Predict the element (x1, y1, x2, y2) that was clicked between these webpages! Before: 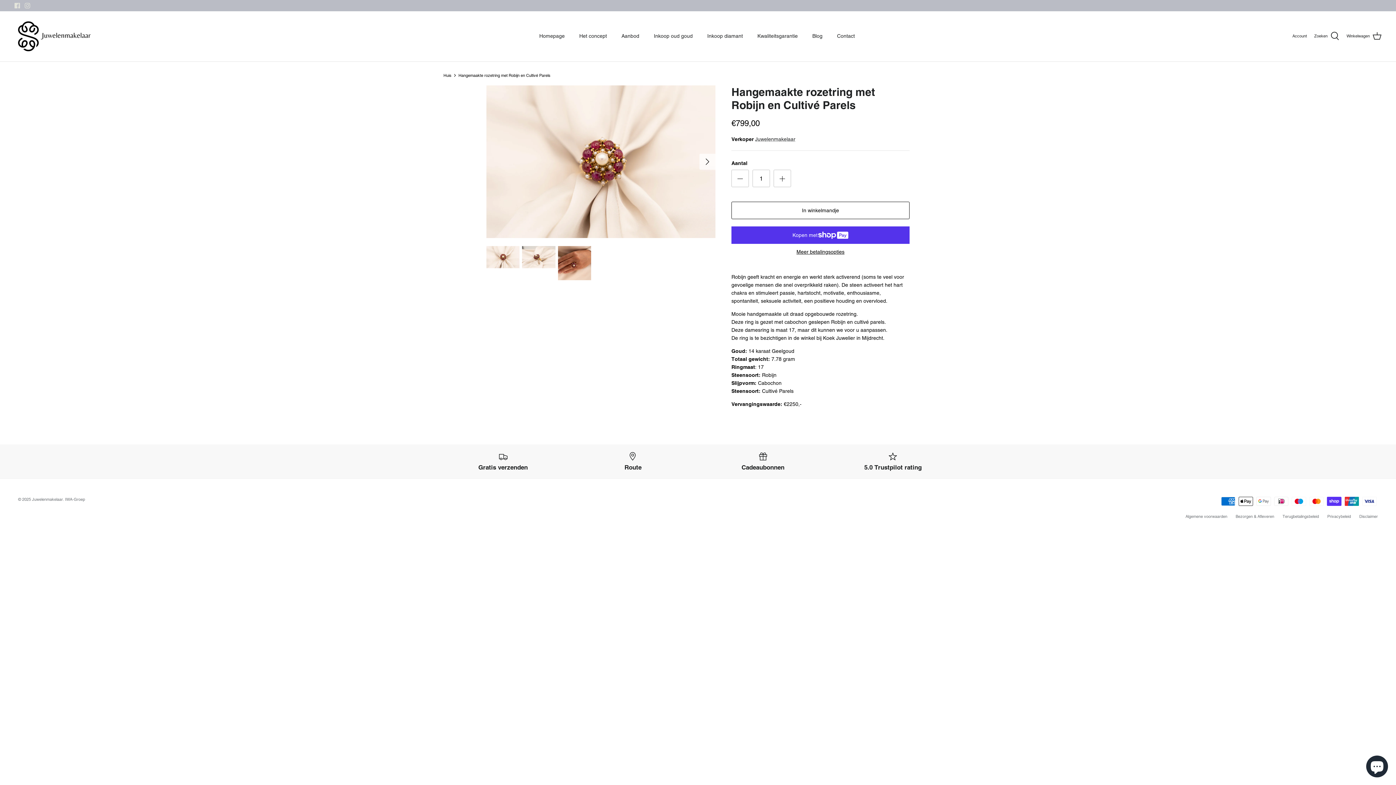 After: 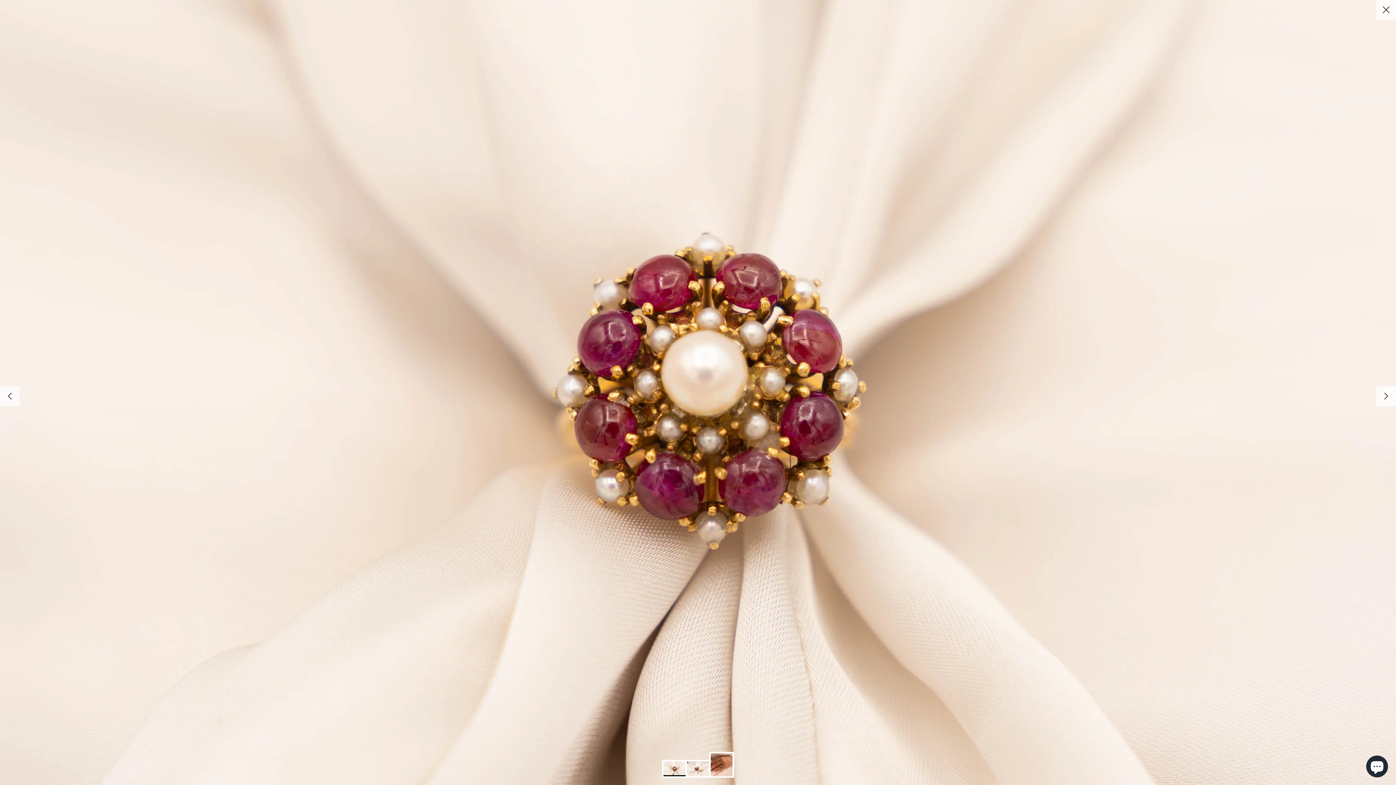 Action: bbox: (486, 85, 715, 238)